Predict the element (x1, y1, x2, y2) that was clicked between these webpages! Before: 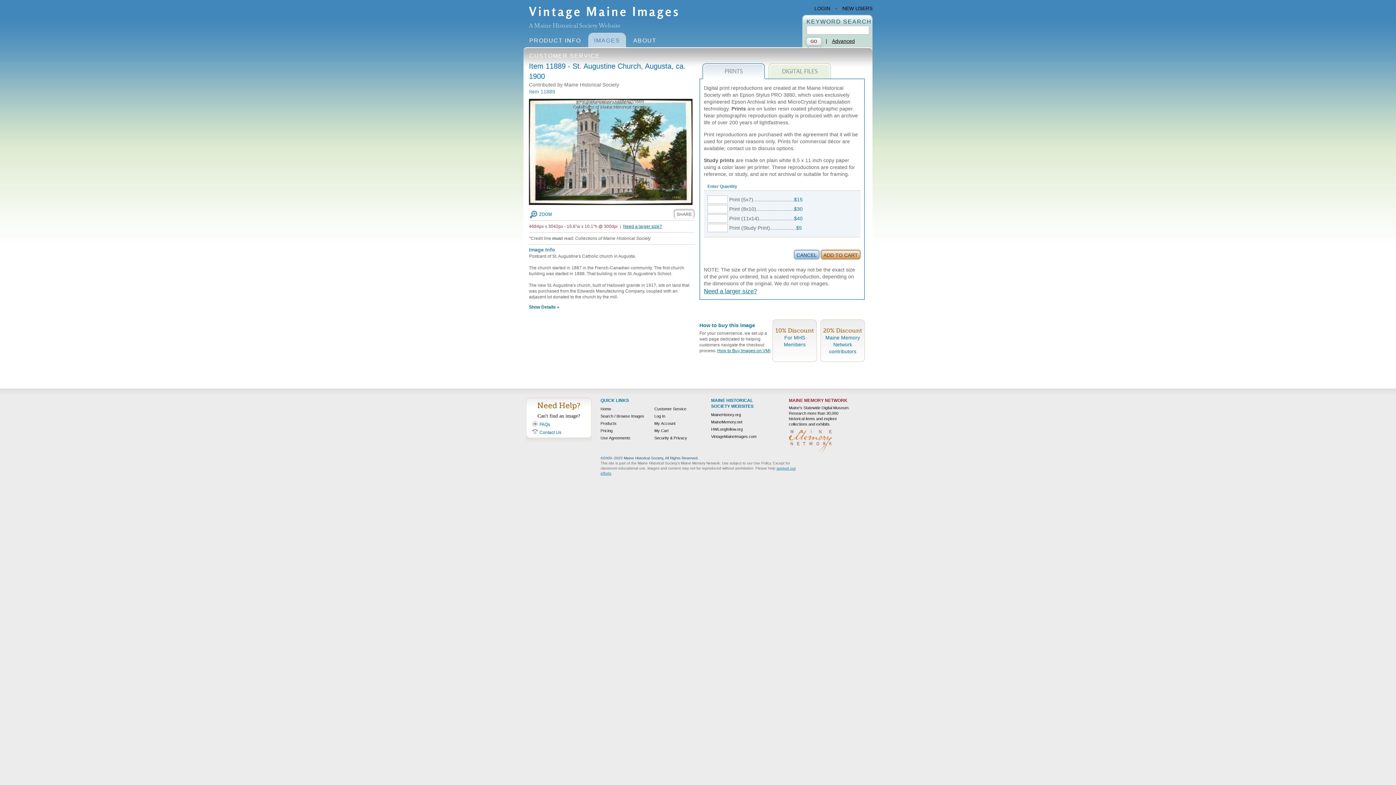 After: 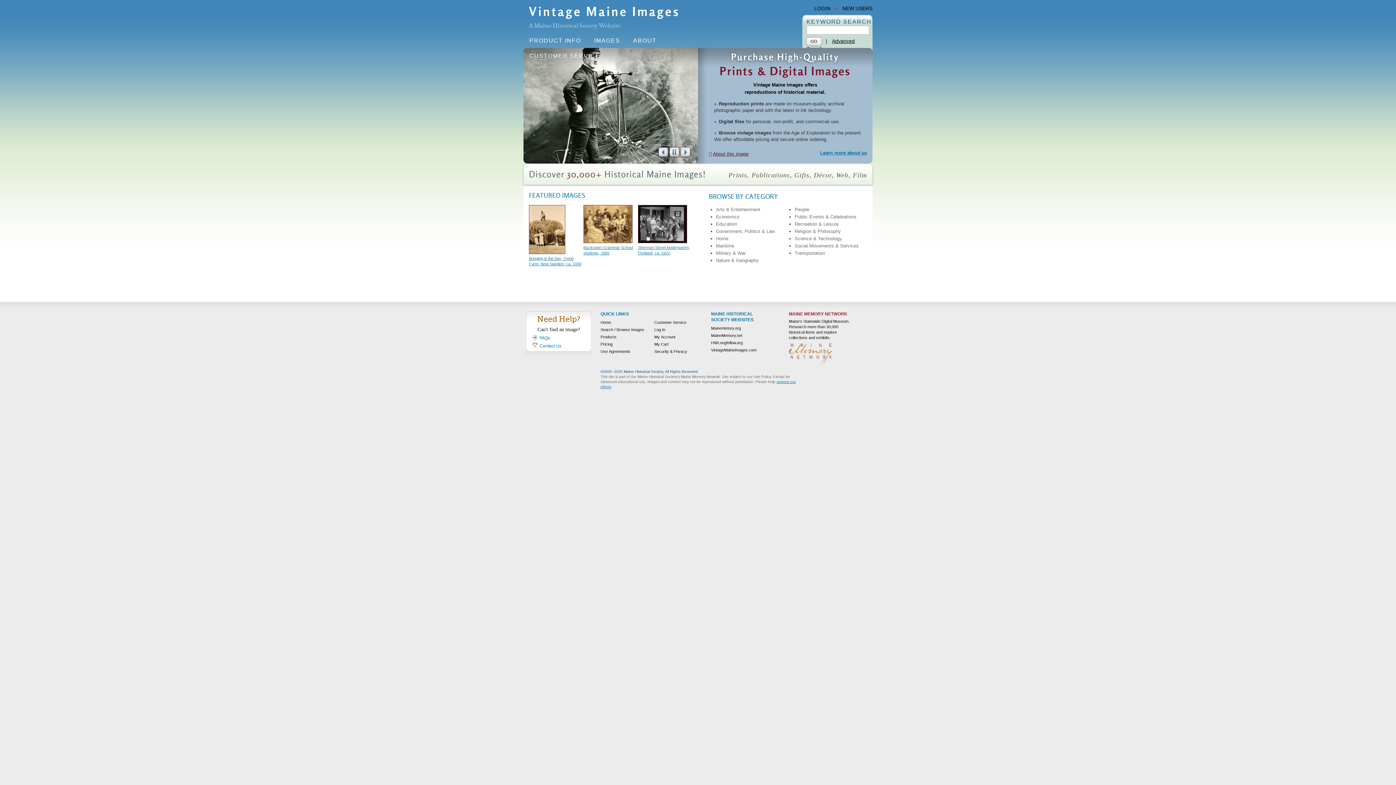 Action: bbox: (600, 406, 611, 411) label: Home